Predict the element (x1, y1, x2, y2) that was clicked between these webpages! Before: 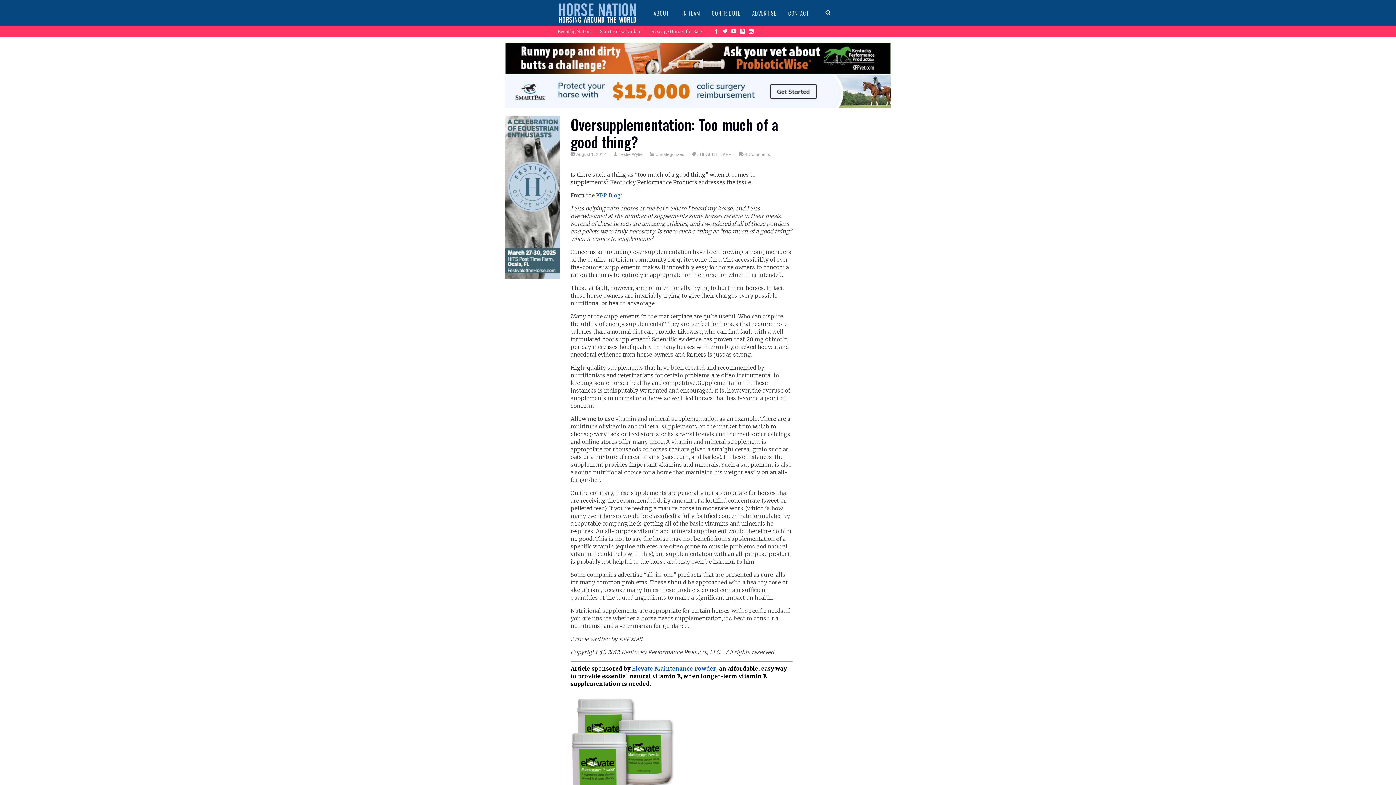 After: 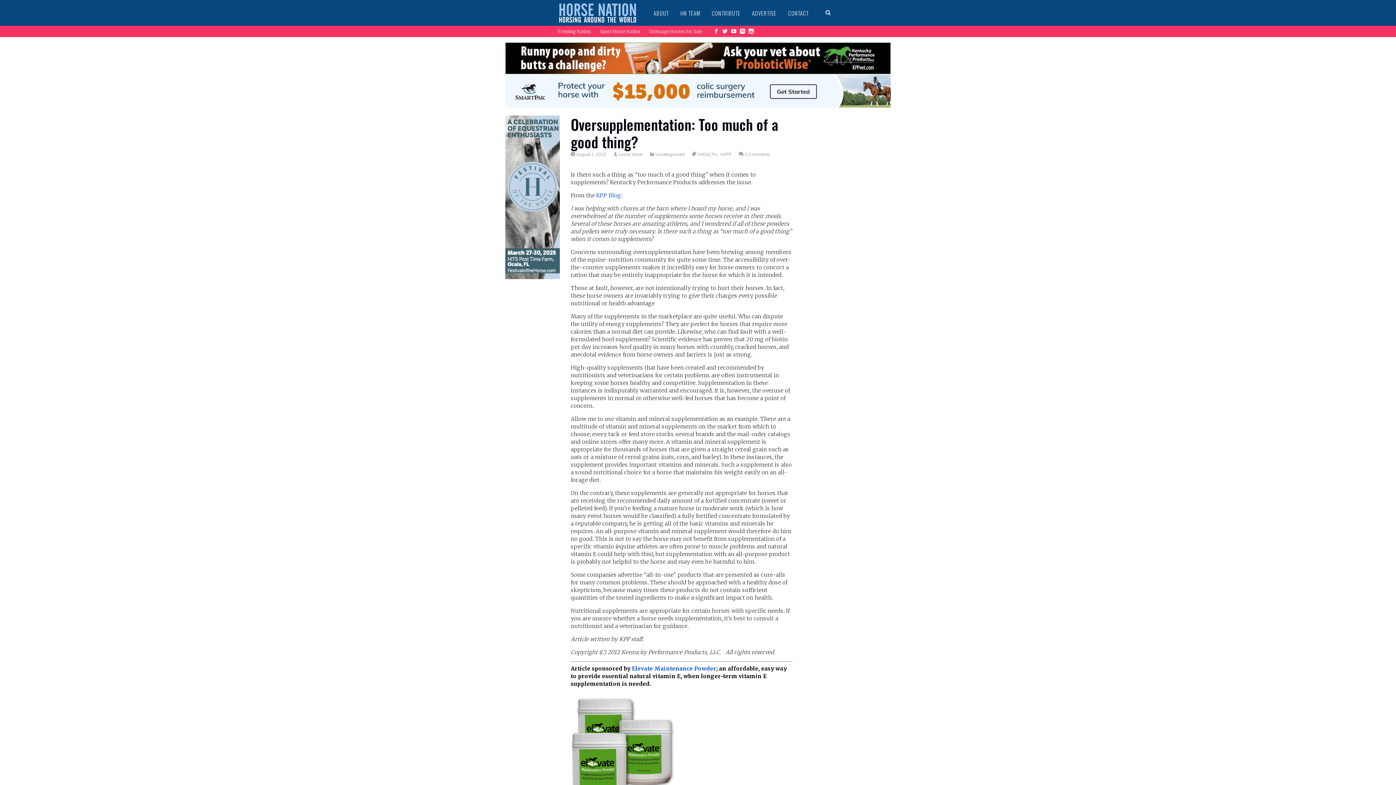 Action: bbox: (505, 273, 560, 280)